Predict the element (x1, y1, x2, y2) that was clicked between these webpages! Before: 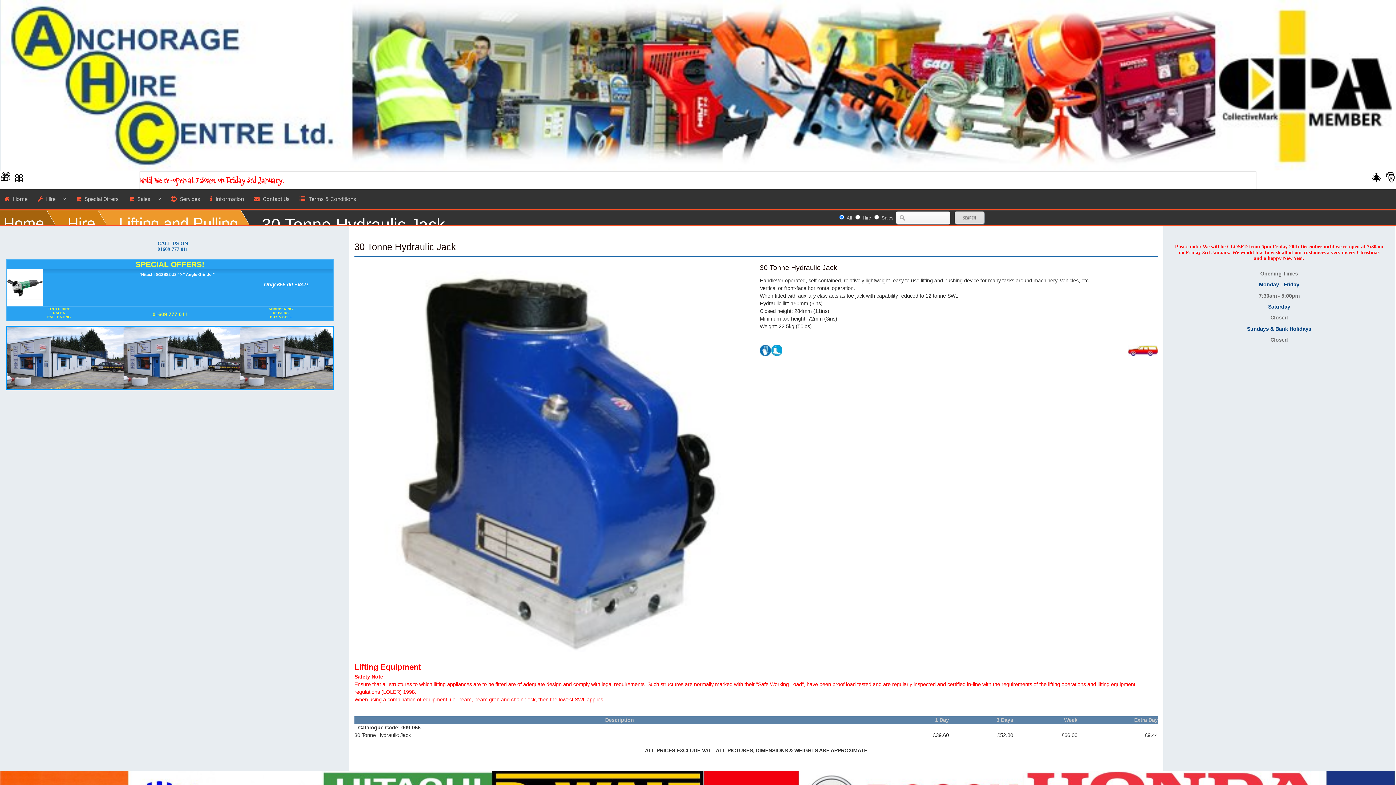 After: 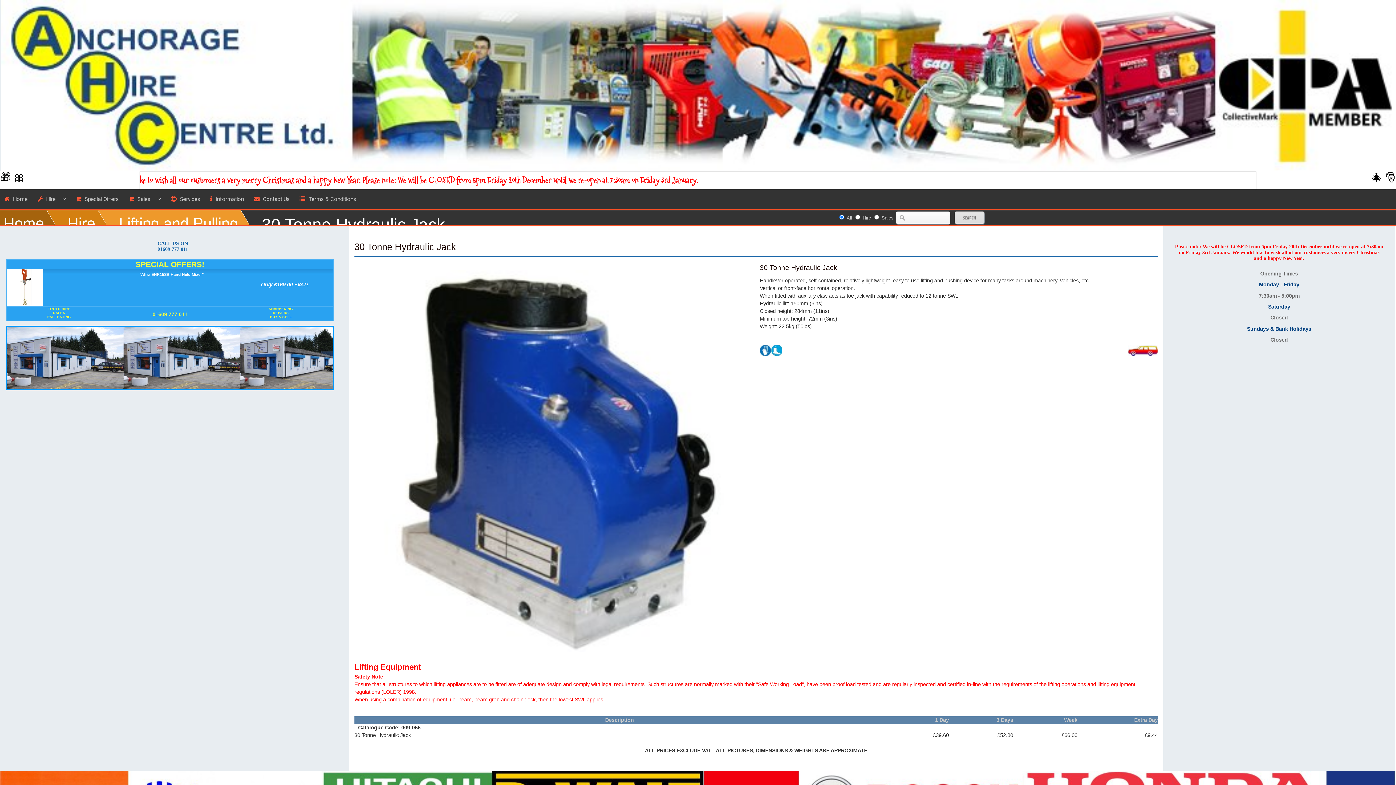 Action: label:  Hire  bbox: (33, 189, 71, 209)